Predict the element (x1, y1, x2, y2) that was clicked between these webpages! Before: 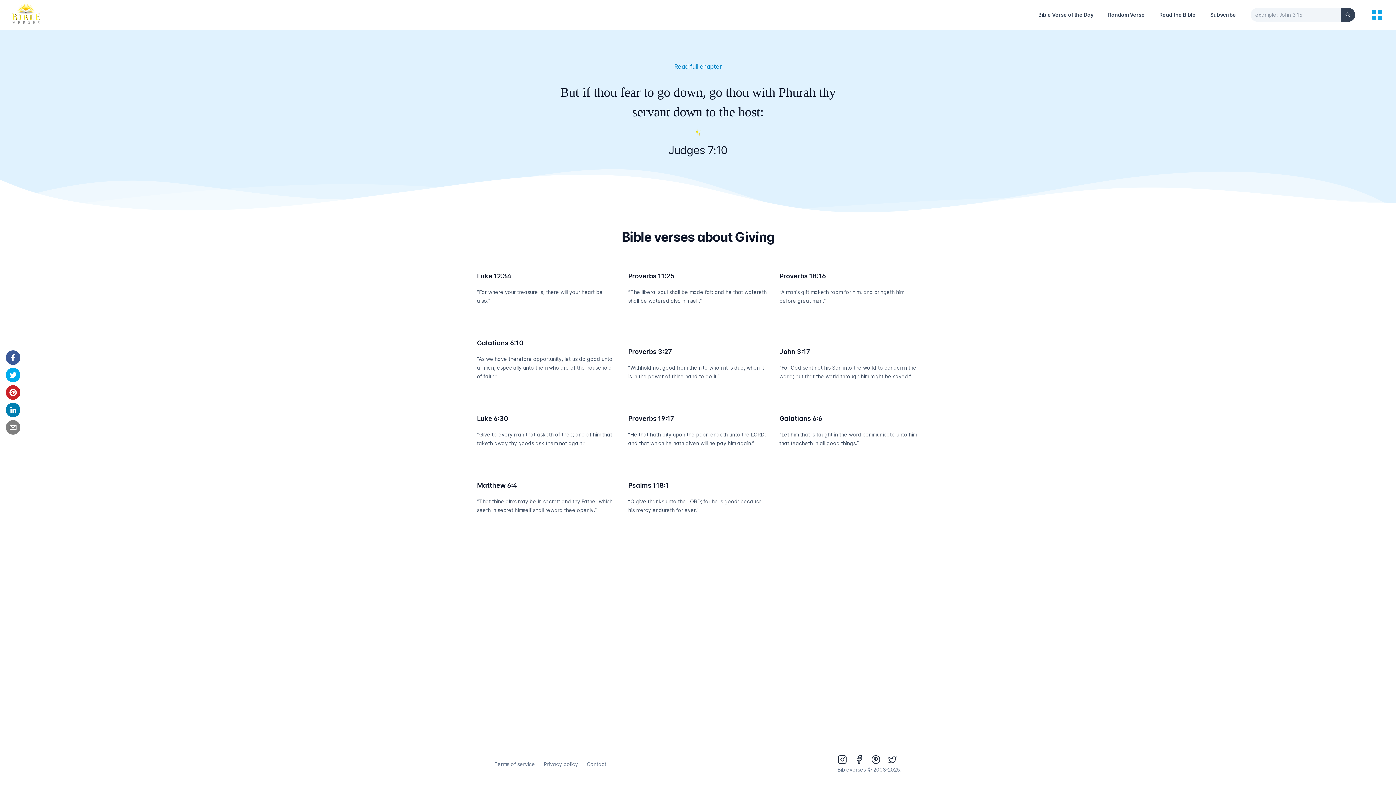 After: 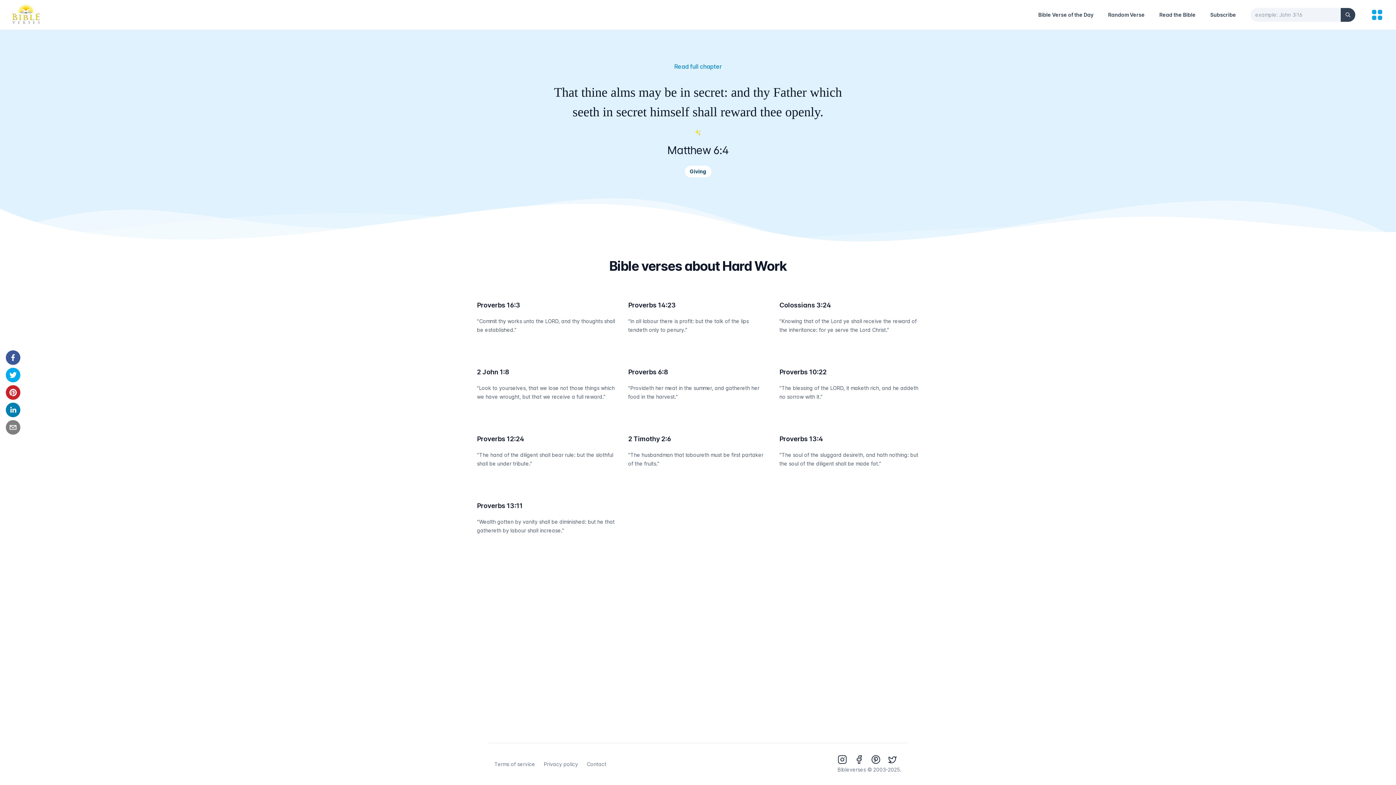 Action: label: Matthew 6:4 bbox: (477, 481, 517, 489)